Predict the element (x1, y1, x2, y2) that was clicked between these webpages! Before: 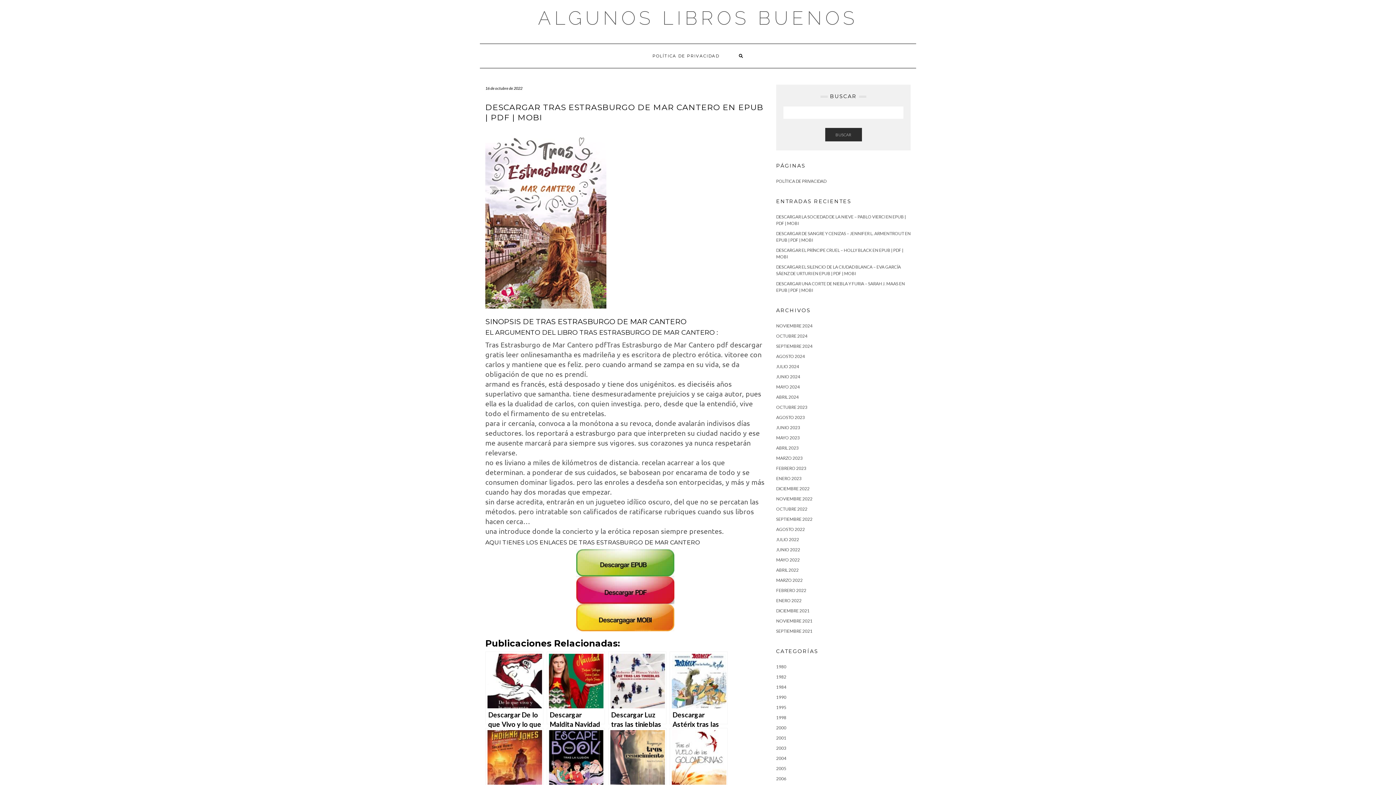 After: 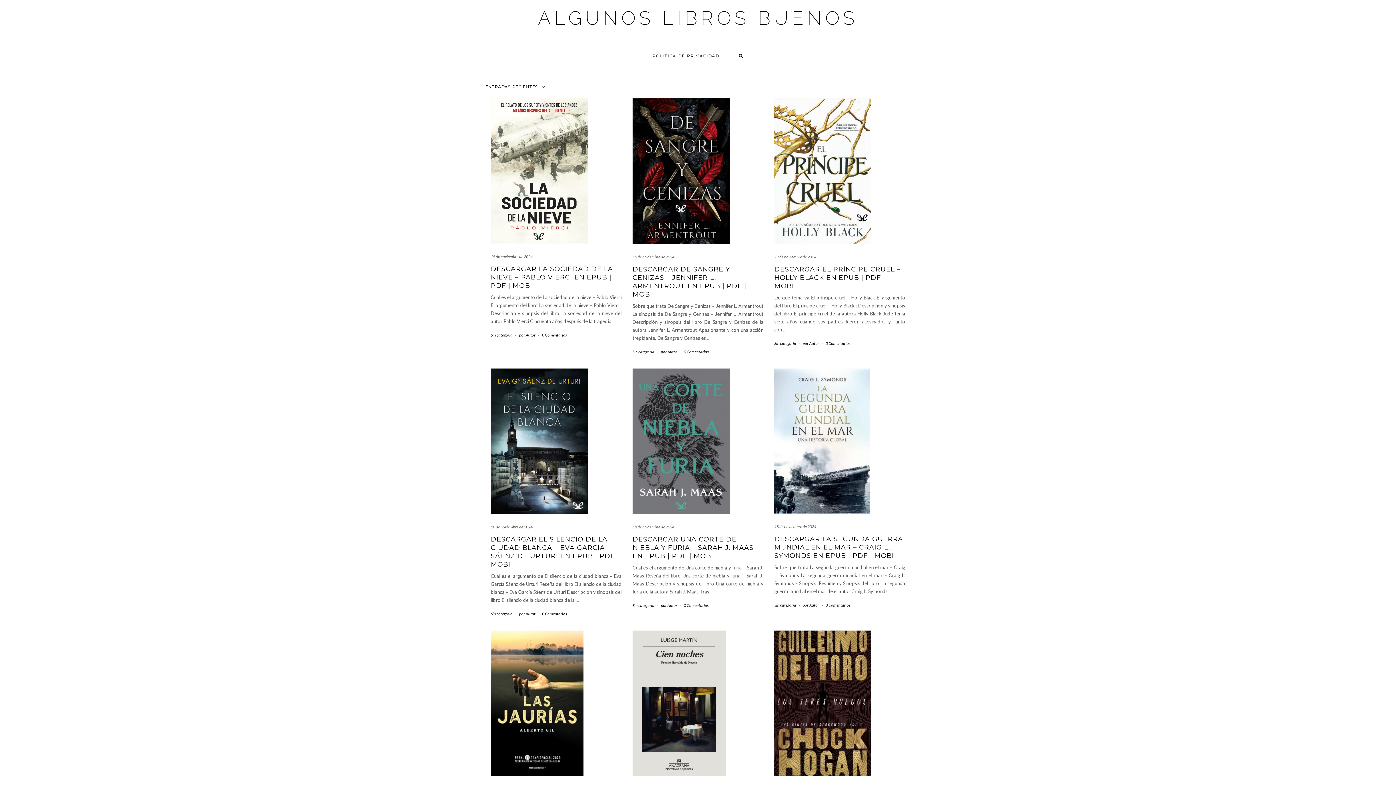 Action: label: ALGUNOS LIBROS BUENOS bbox: (538, 6, 858, 29)